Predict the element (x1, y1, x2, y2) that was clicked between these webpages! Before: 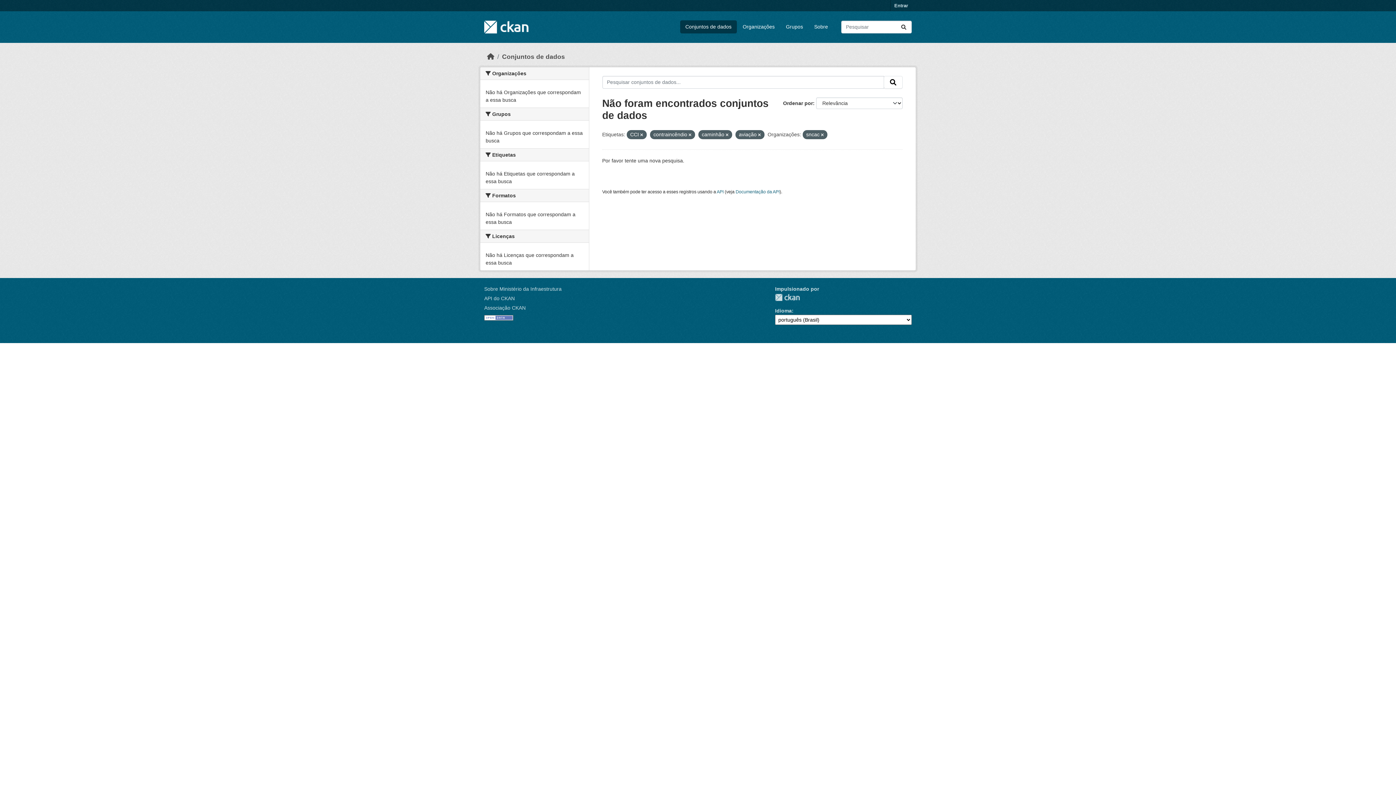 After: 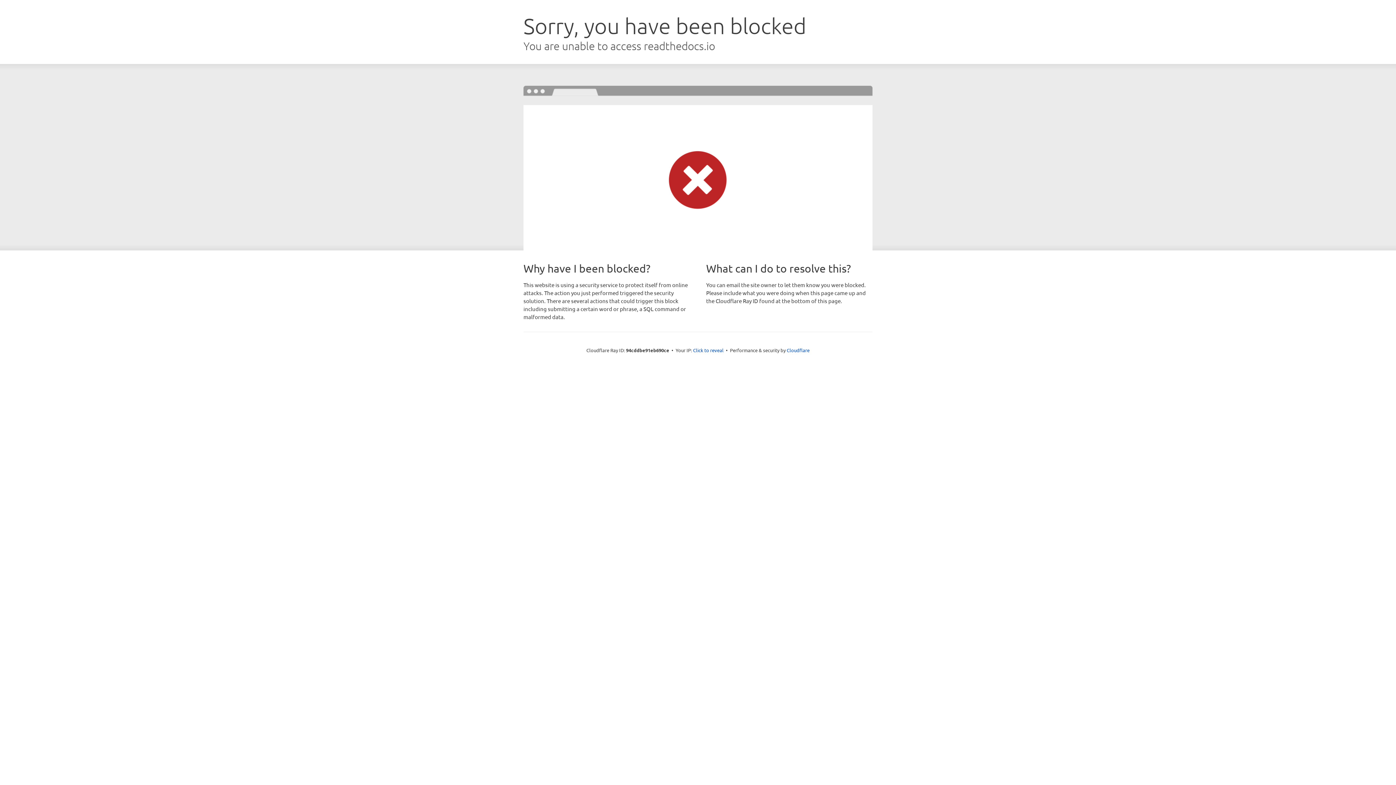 Action: bbox: (484, 295, 514, 301) label: API do CKAN